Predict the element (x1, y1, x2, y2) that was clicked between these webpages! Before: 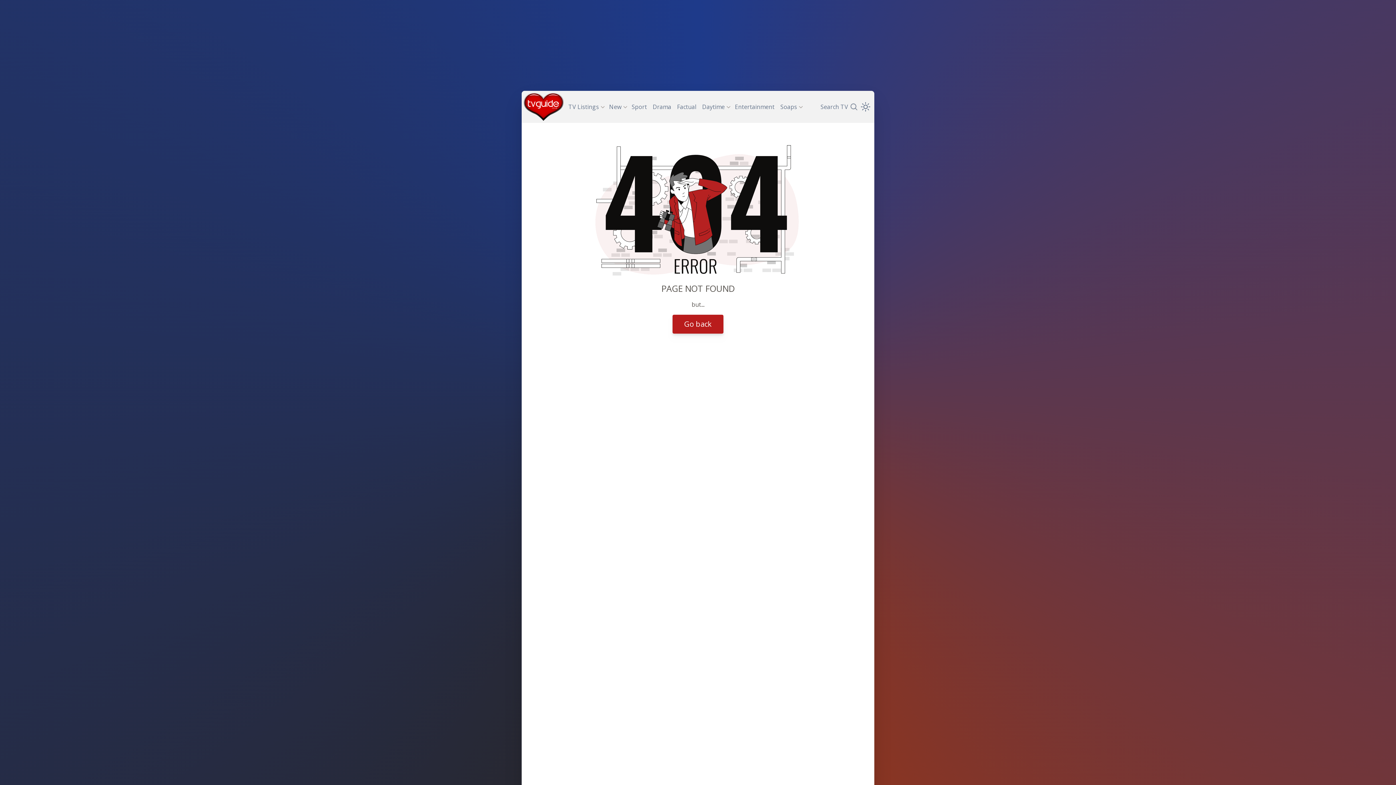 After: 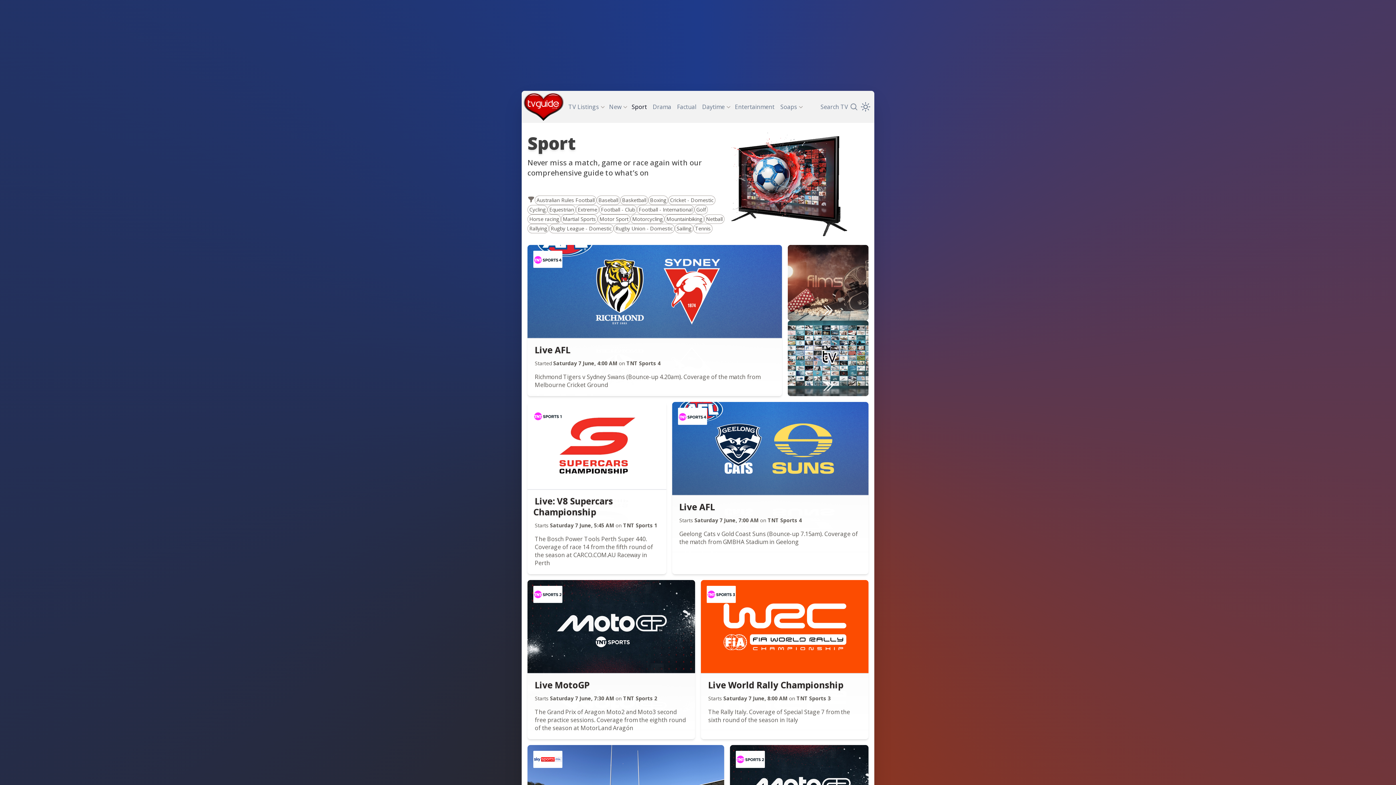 Action: label: Sport bbox: (628, 100, 650, 113)